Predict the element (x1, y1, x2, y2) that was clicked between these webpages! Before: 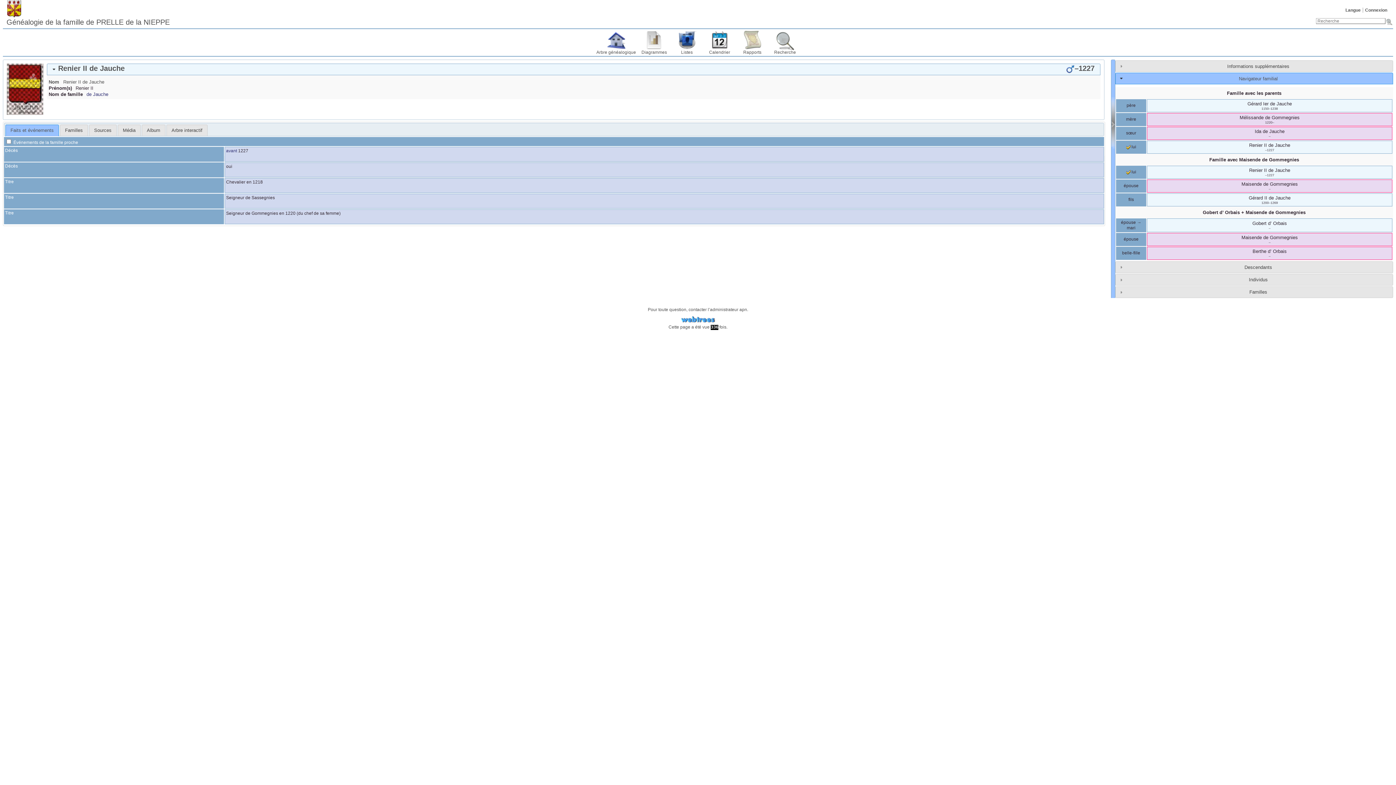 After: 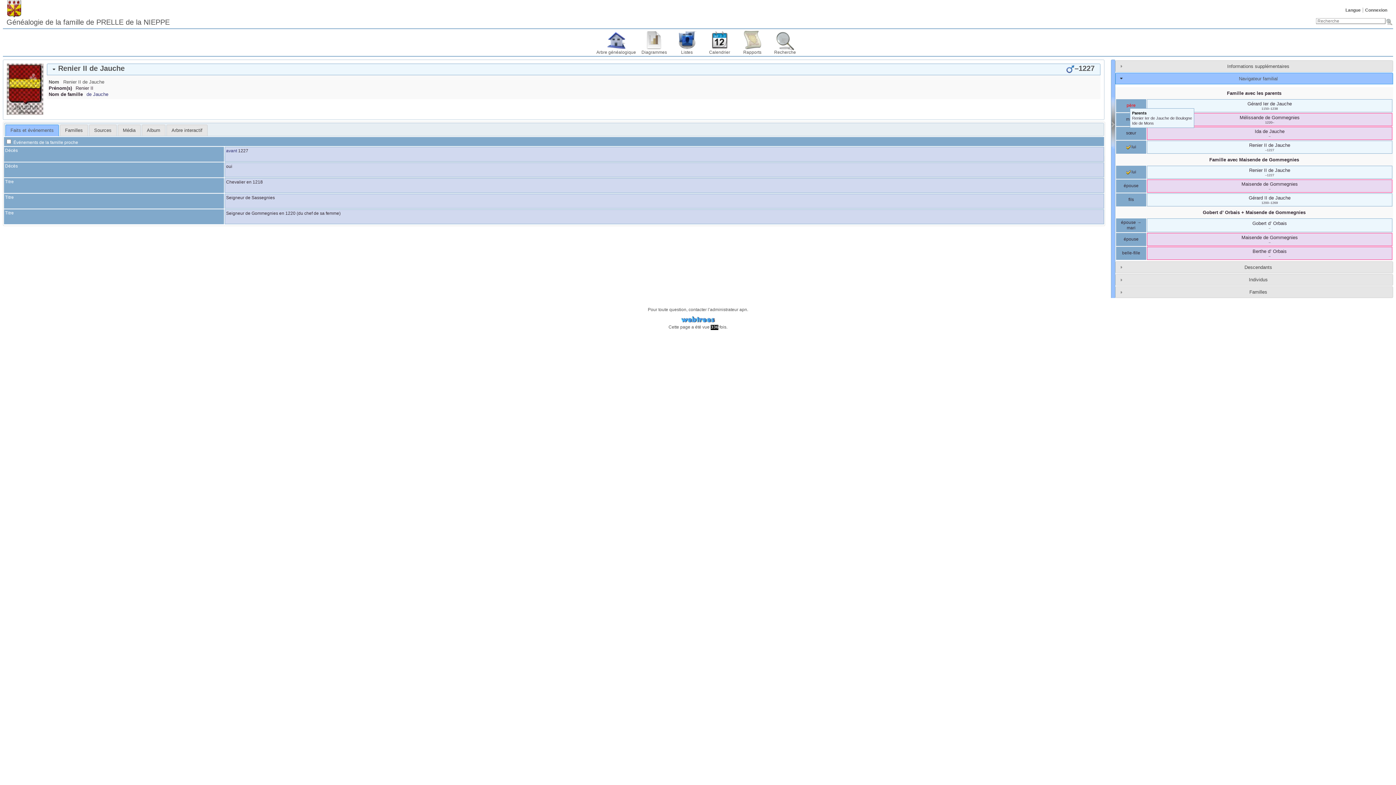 Action: bbox: (1126, 103, 1136, 108) label: père